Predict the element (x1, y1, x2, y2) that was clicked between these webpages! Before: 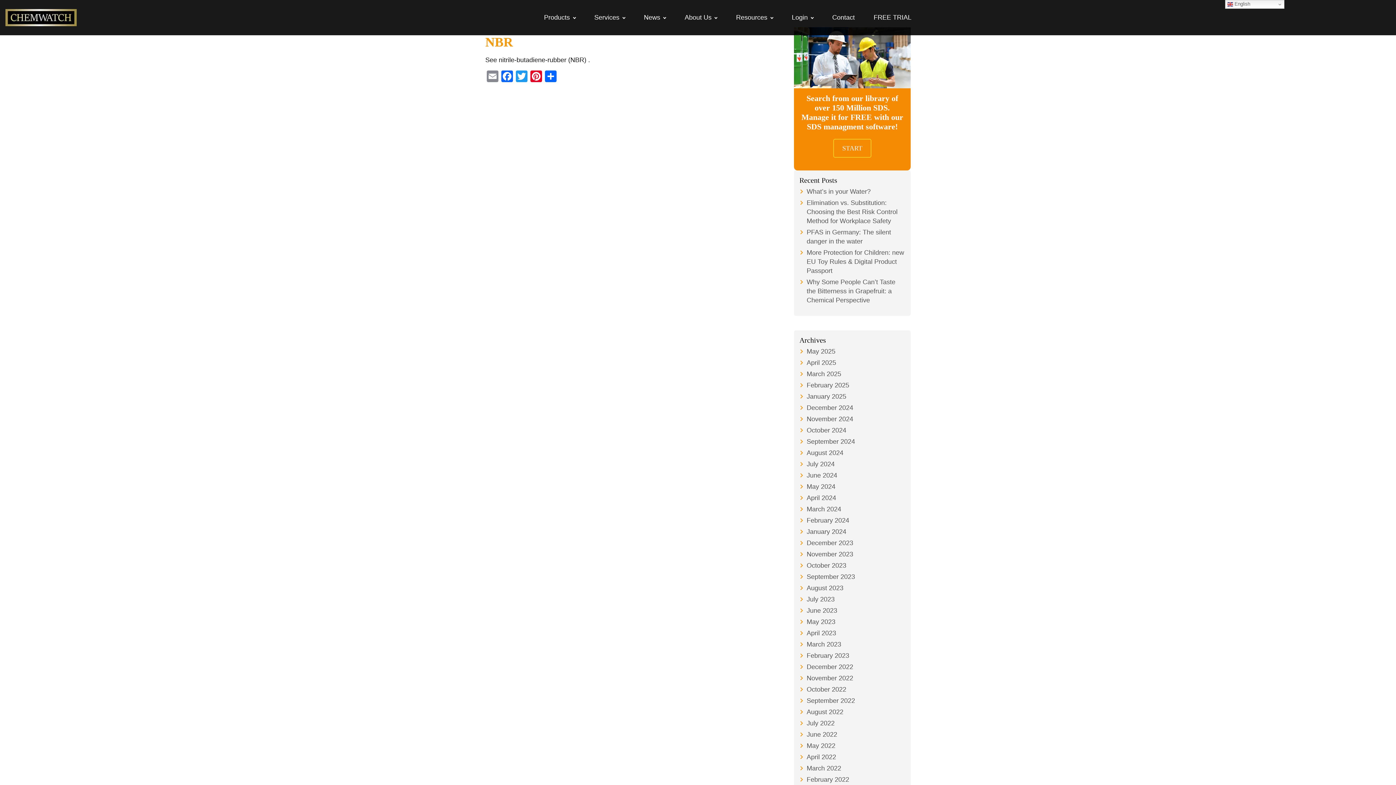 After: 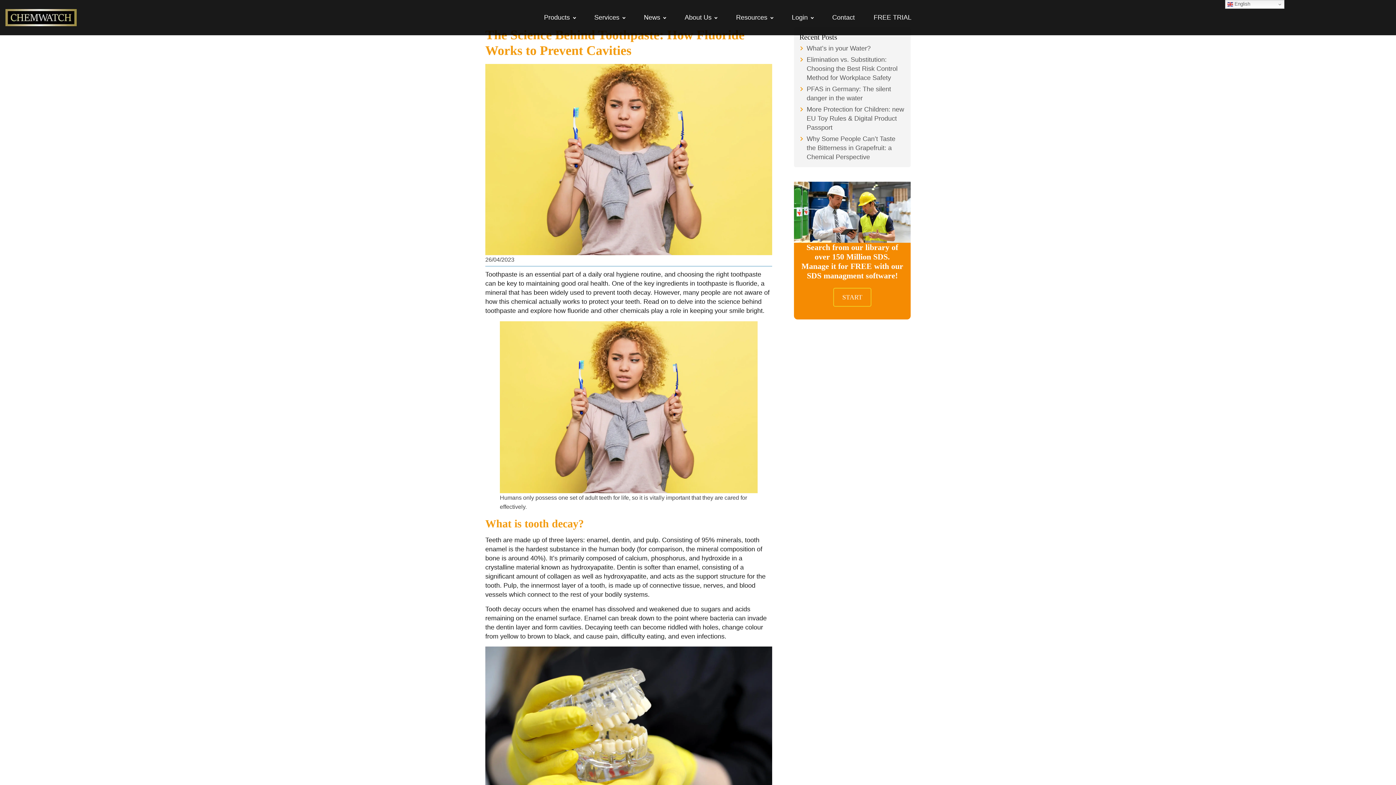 Action: label: April 2023 bbox: (806, 629, 836, 637)